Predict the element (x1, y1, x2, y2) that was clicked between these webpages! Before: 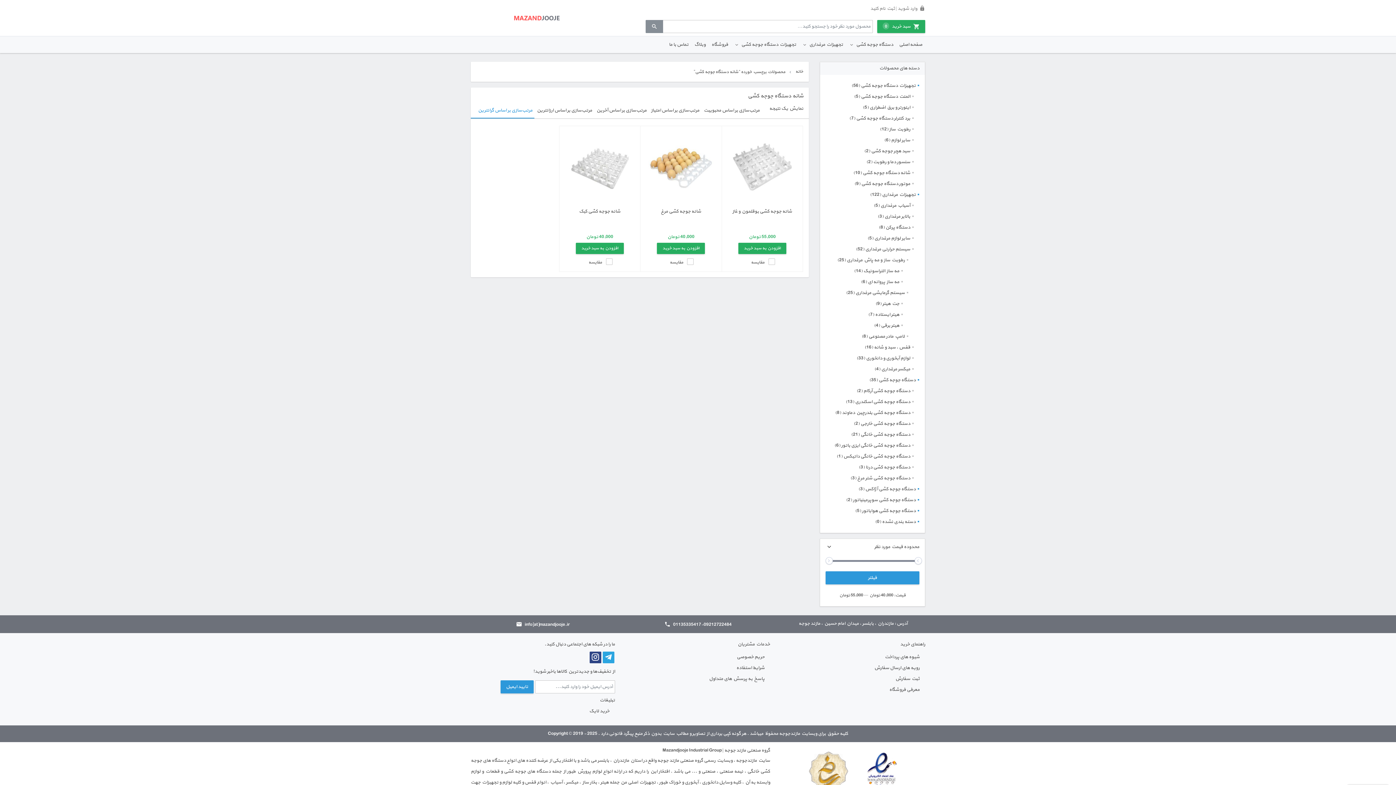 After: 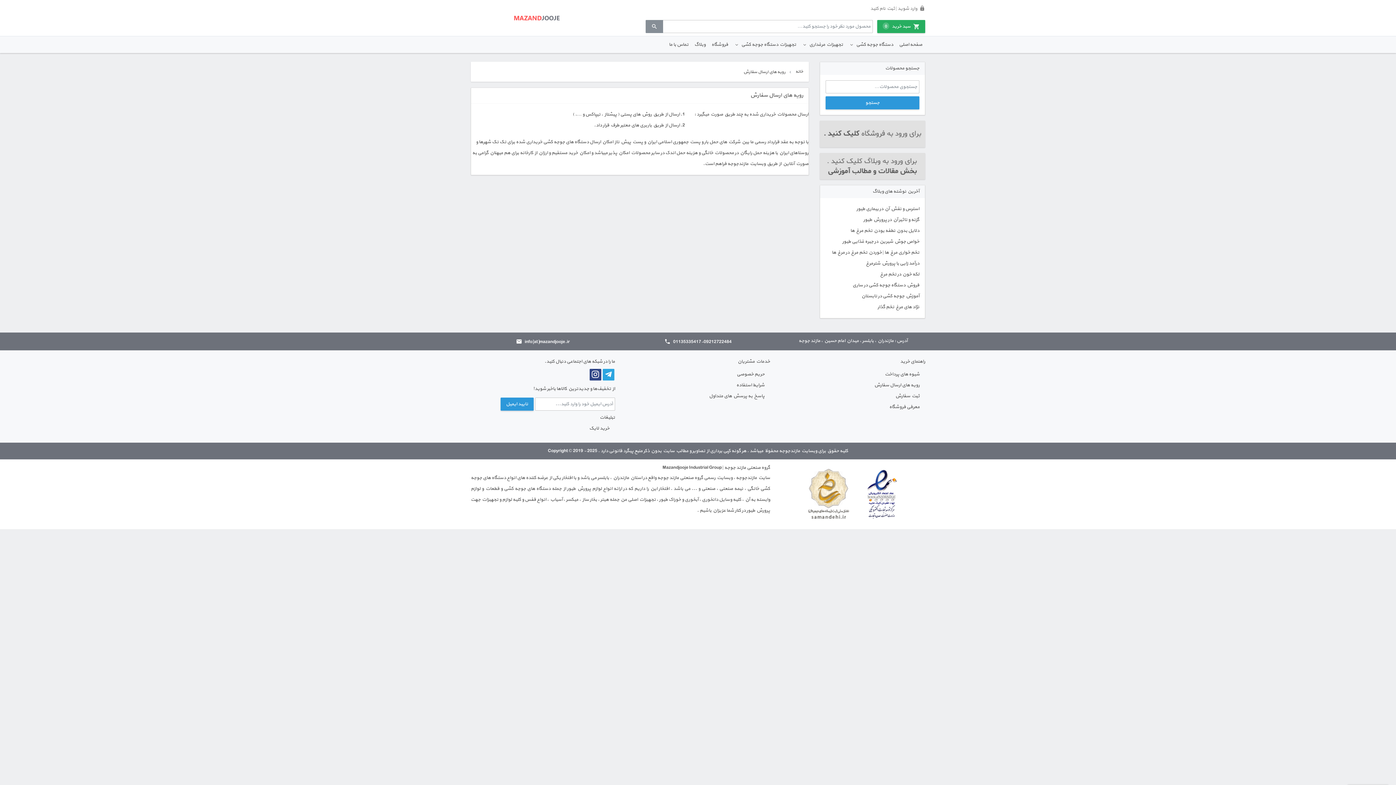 Action: bbox: (874, 662, 920, 673) label: رویه های ارسال سفارش